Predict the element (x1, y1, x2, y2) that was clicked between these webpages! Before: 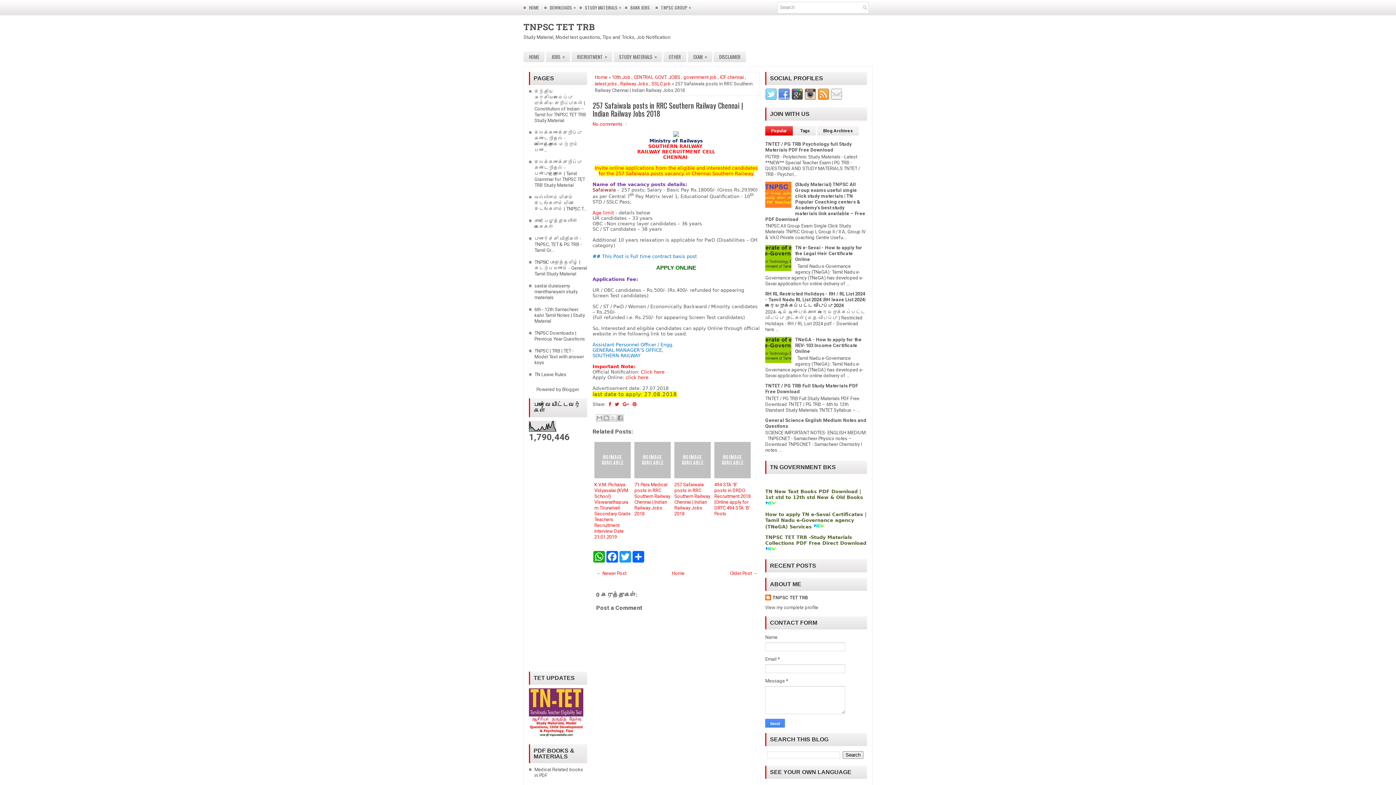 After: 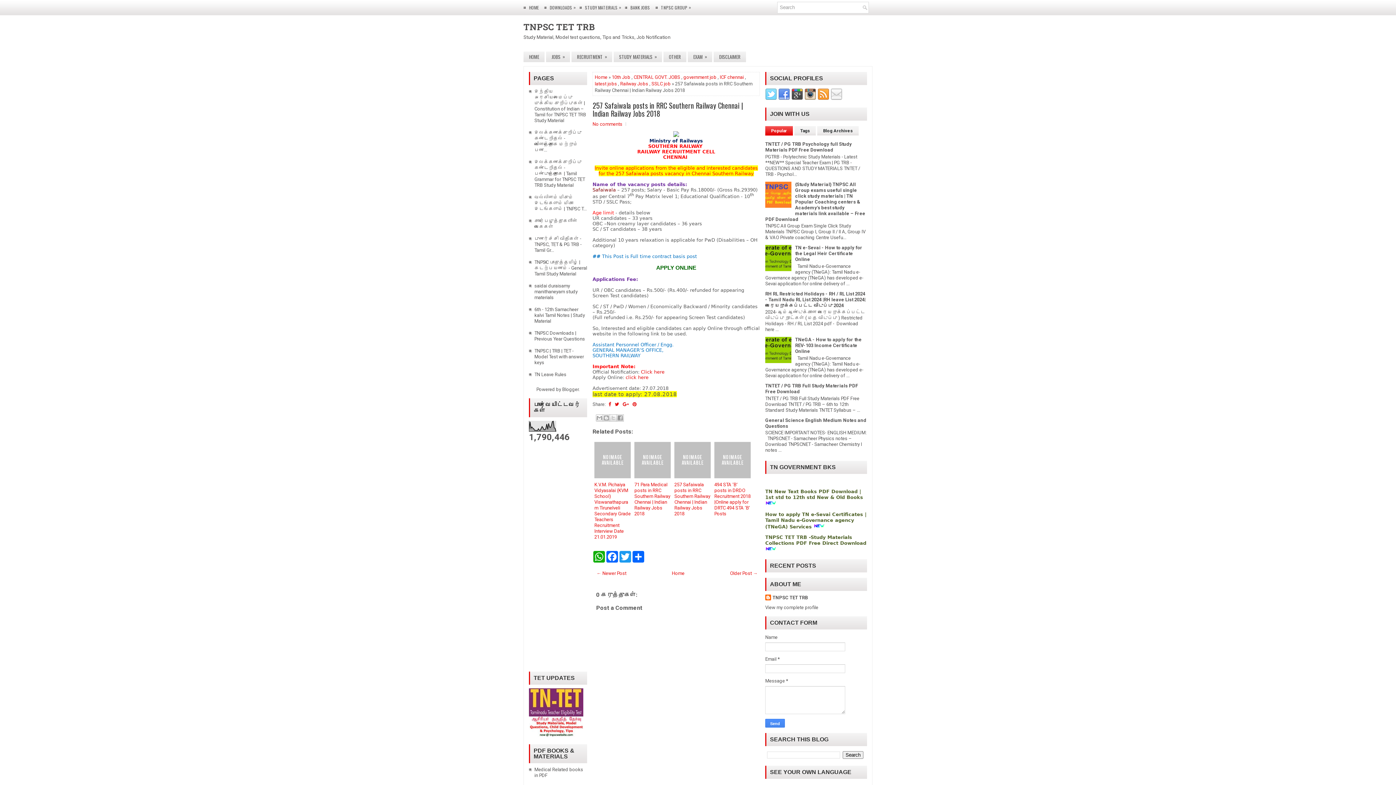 Action: bbox: (765, 359, 793, 364)